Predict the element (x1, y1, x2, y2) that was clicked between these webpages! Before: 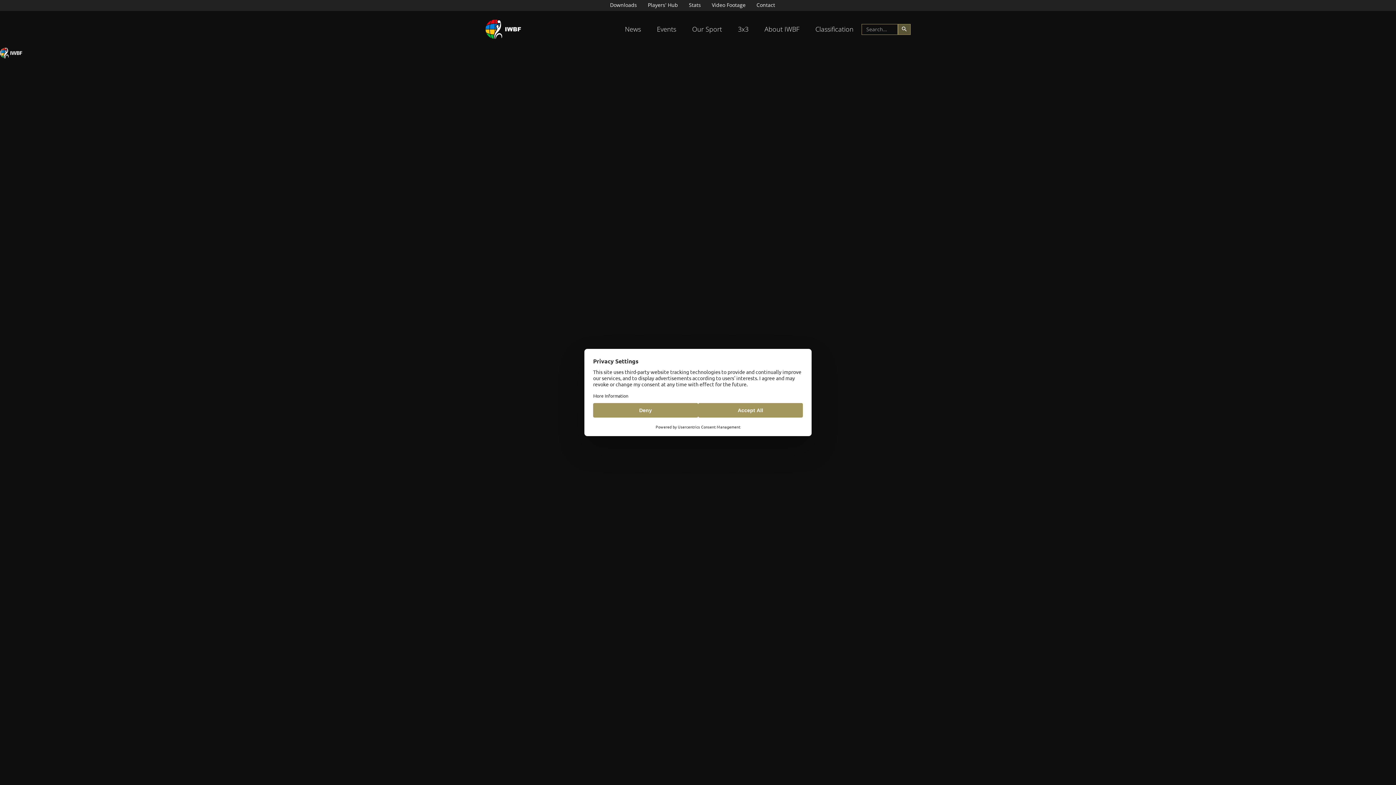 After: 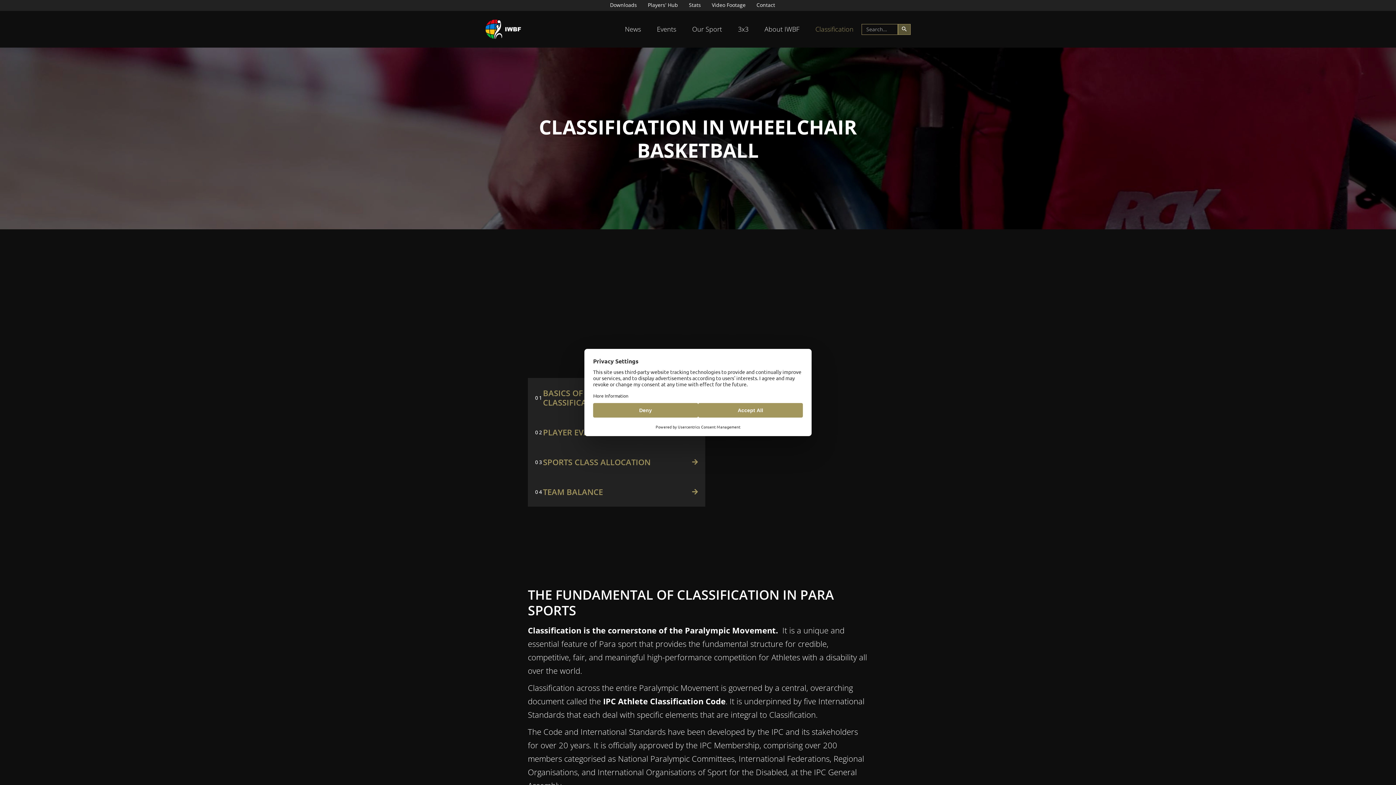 Action: bbox: (809, 20, 859, 37) label: Classification